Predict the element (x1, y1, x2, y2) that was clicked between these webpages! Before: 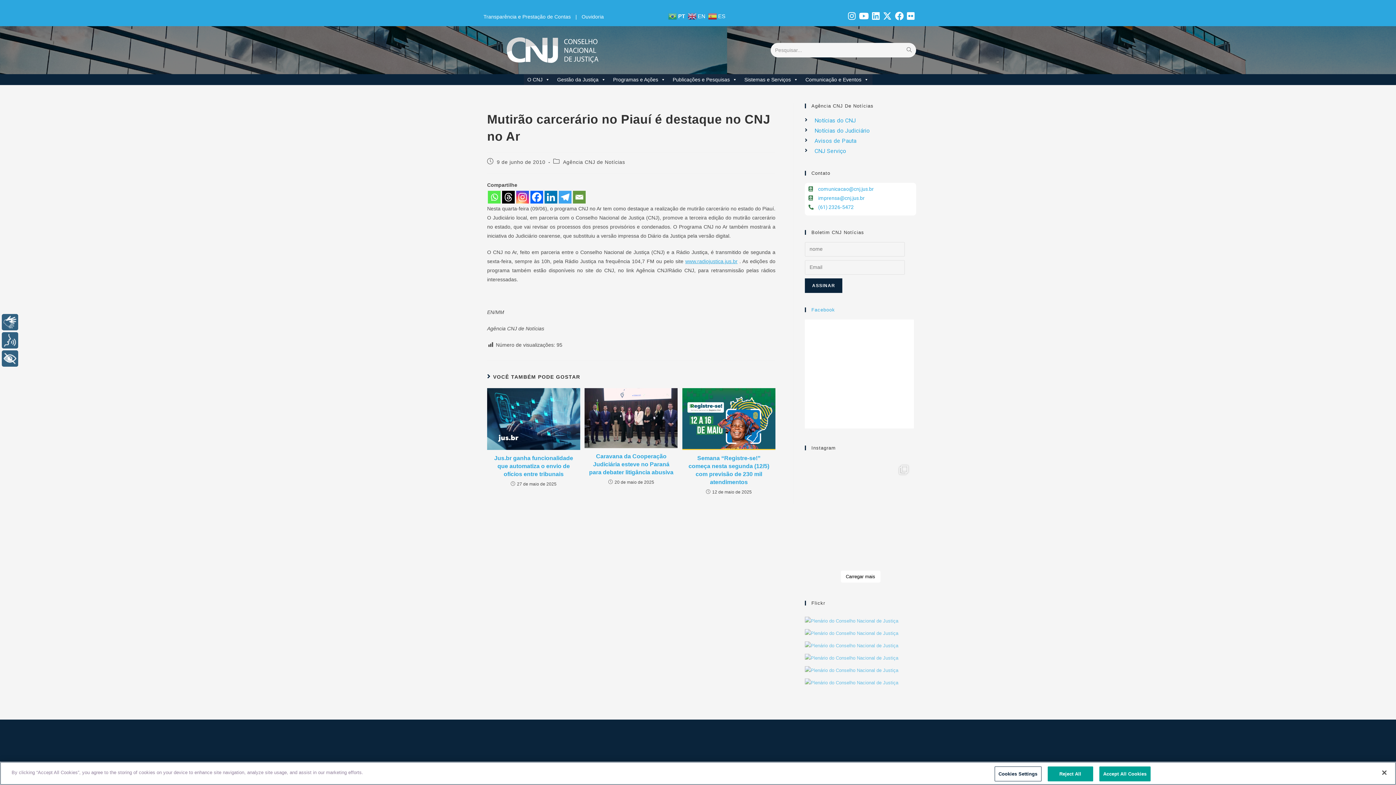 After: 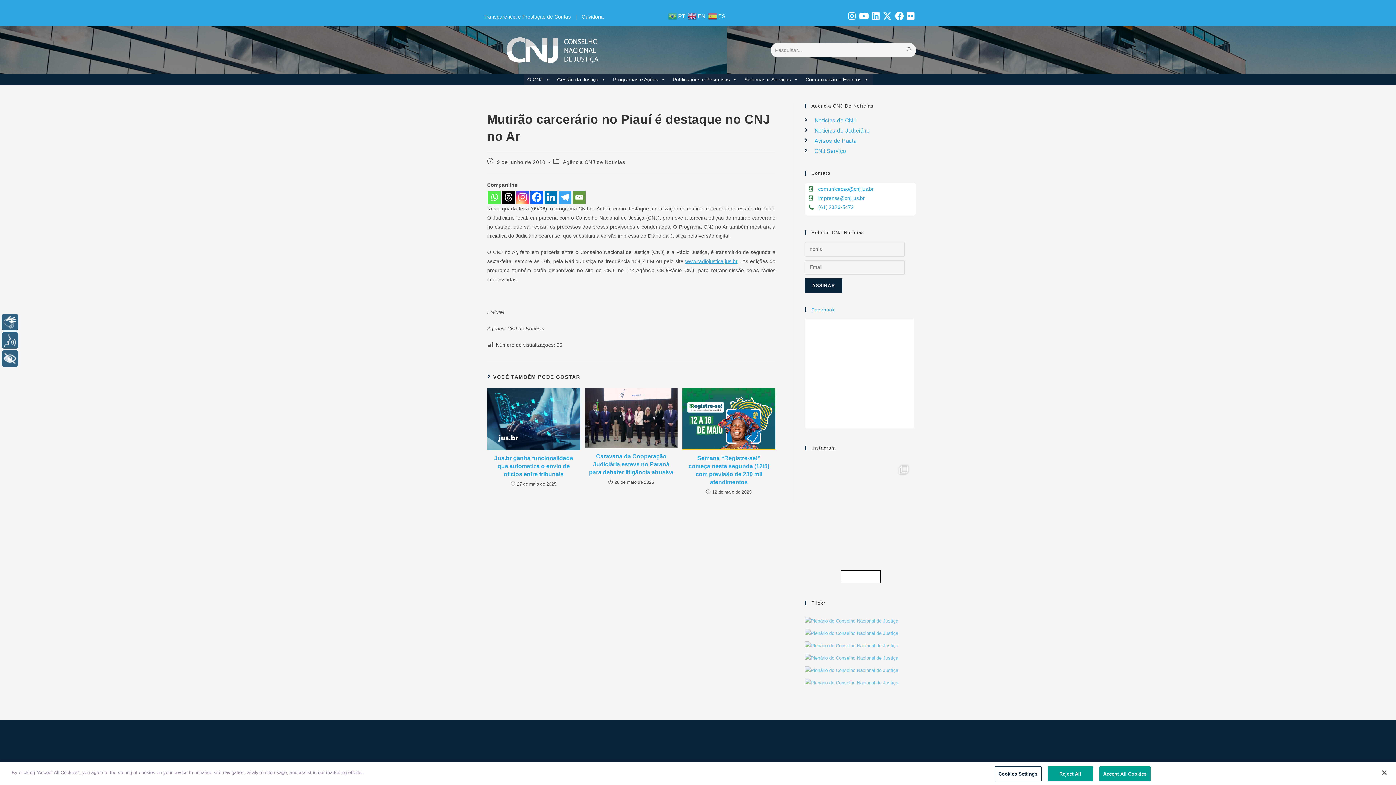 Action: label: Carregar mais bbox: (840, 570, 880, 582)